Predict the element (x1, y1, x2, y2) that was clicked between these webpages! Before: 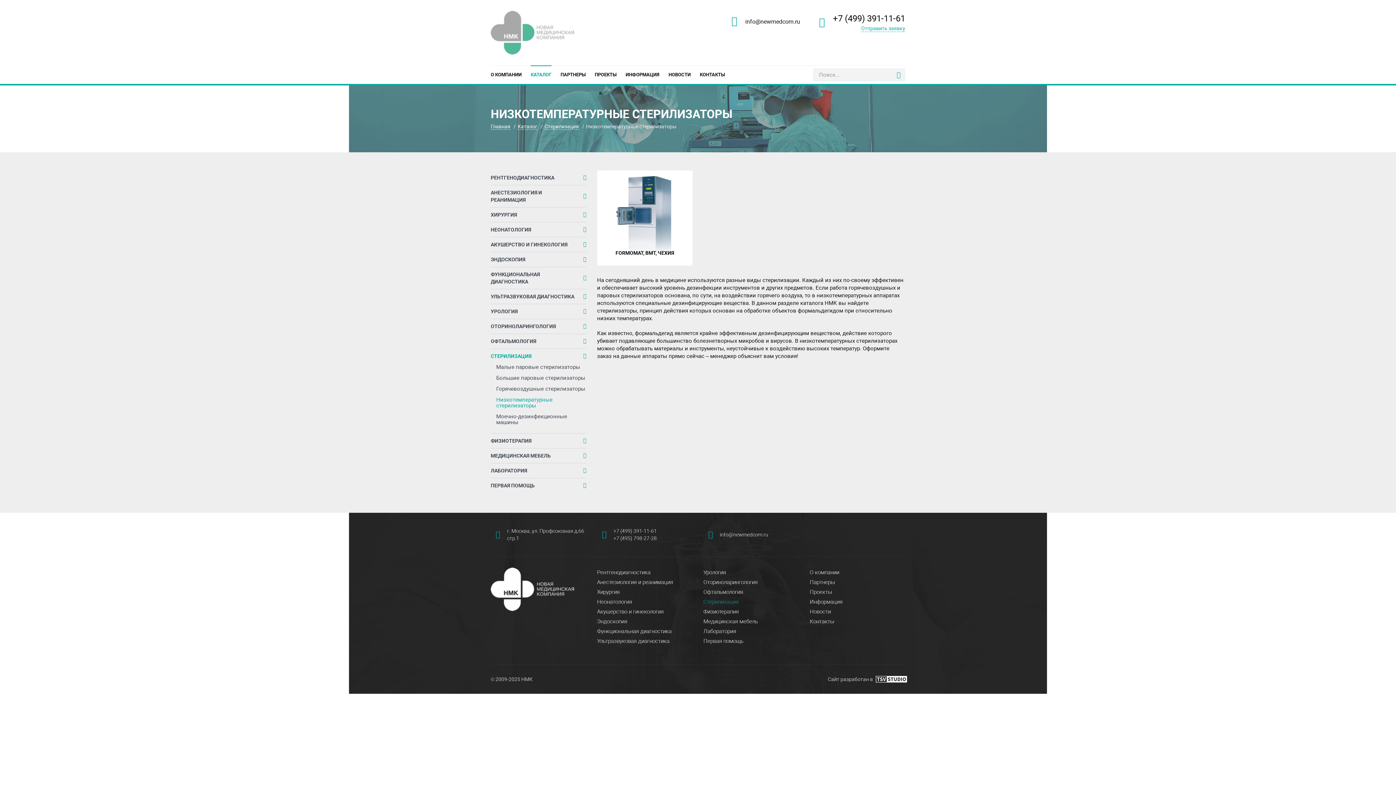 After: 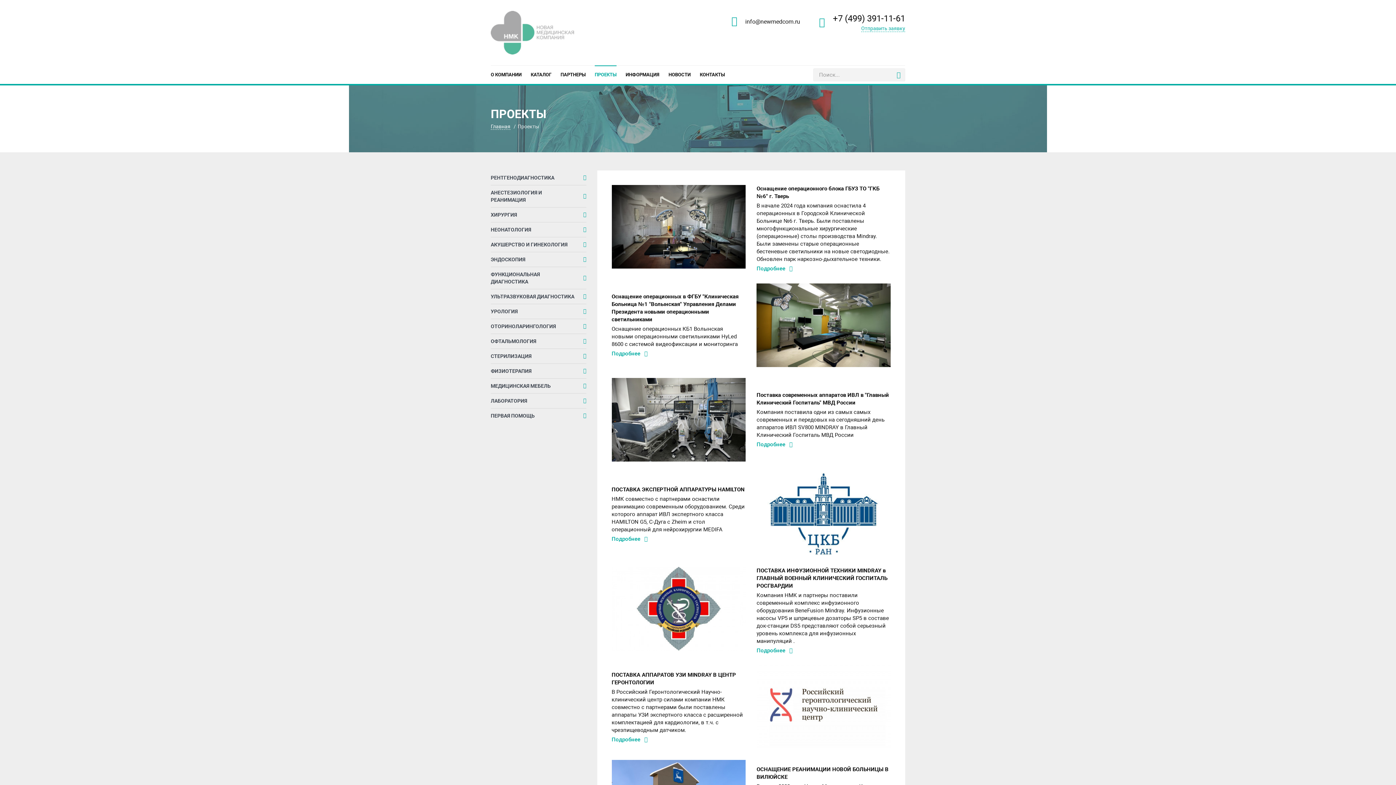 Action: label: ПРОЕКТЫ bbox: (594, 65, 616, 84)